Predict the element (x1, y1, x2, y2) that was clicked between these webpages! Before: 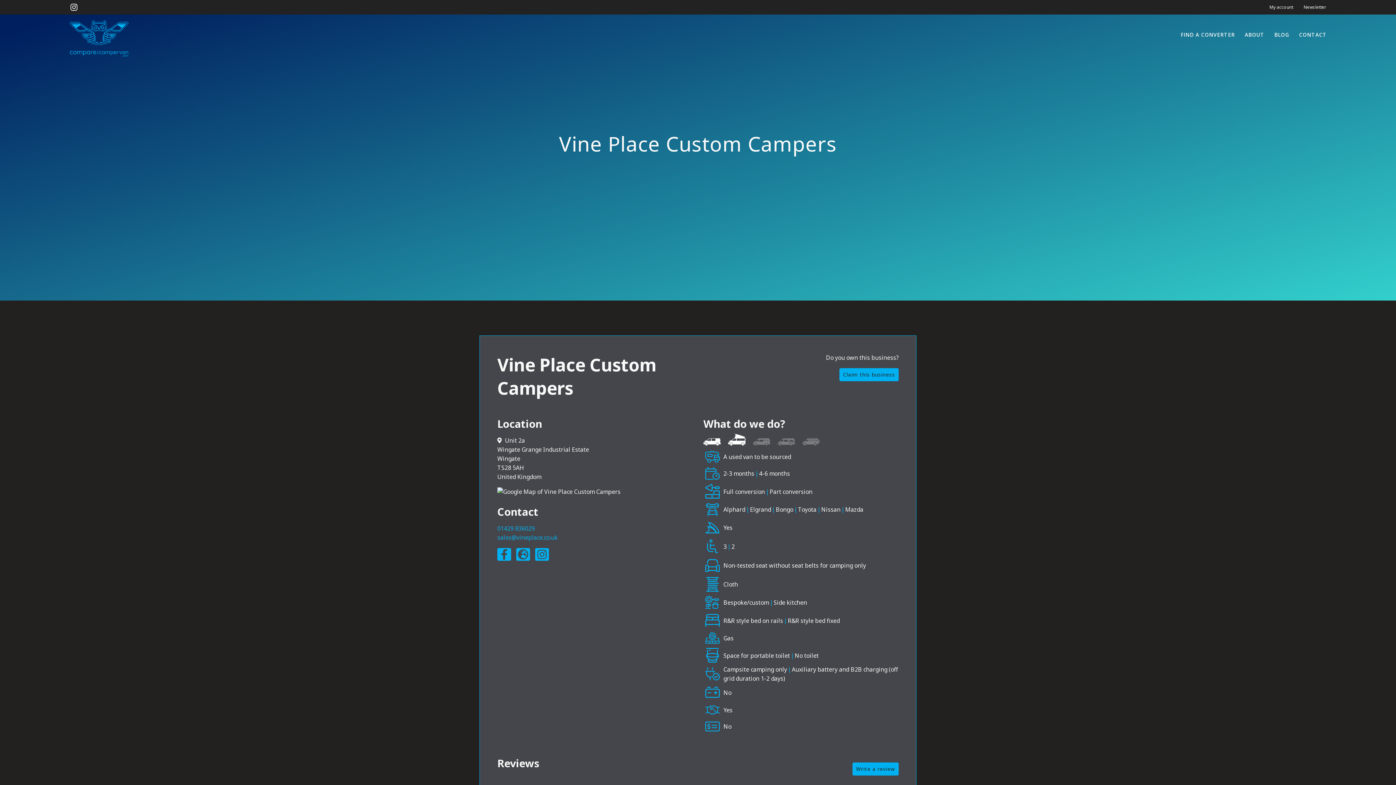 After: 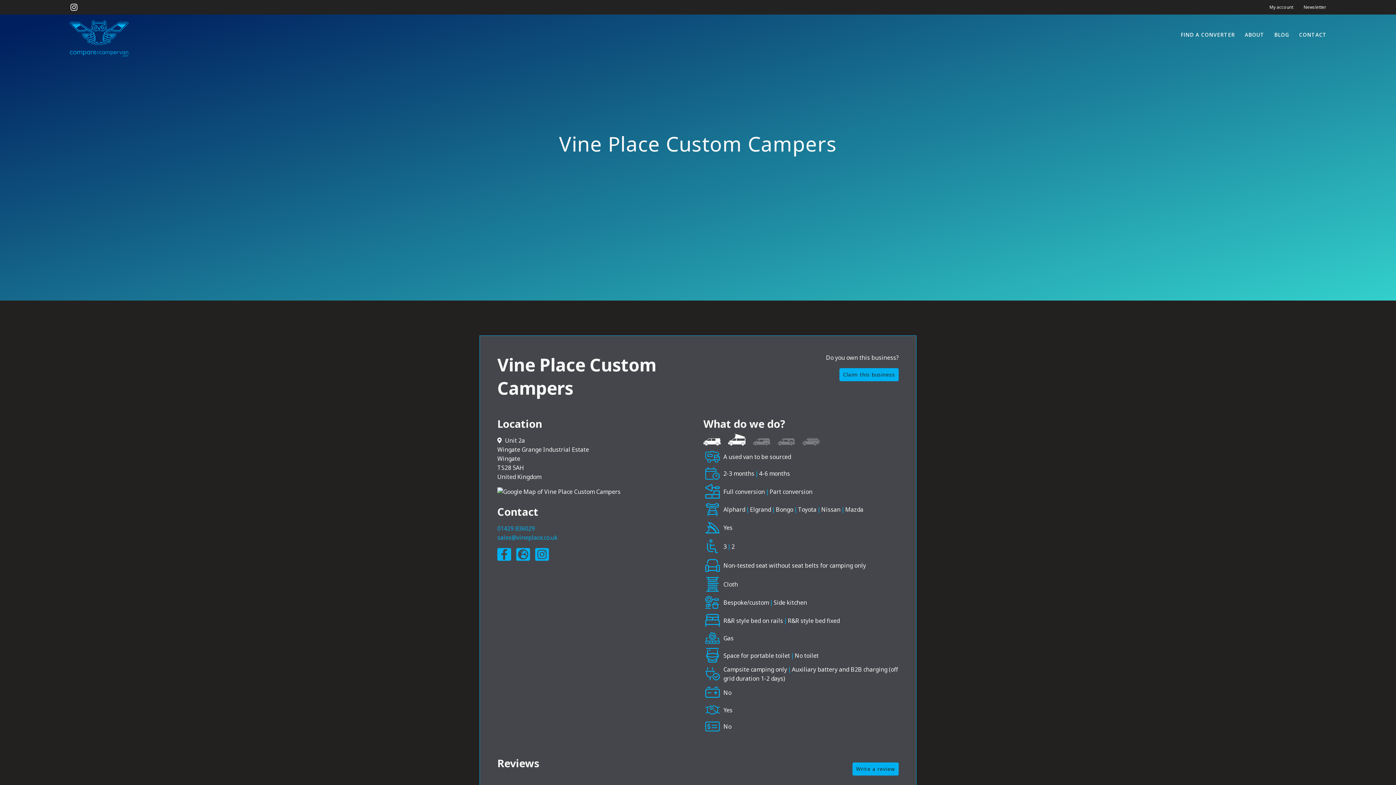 Action: bbox: (66, 2, 81, 12)